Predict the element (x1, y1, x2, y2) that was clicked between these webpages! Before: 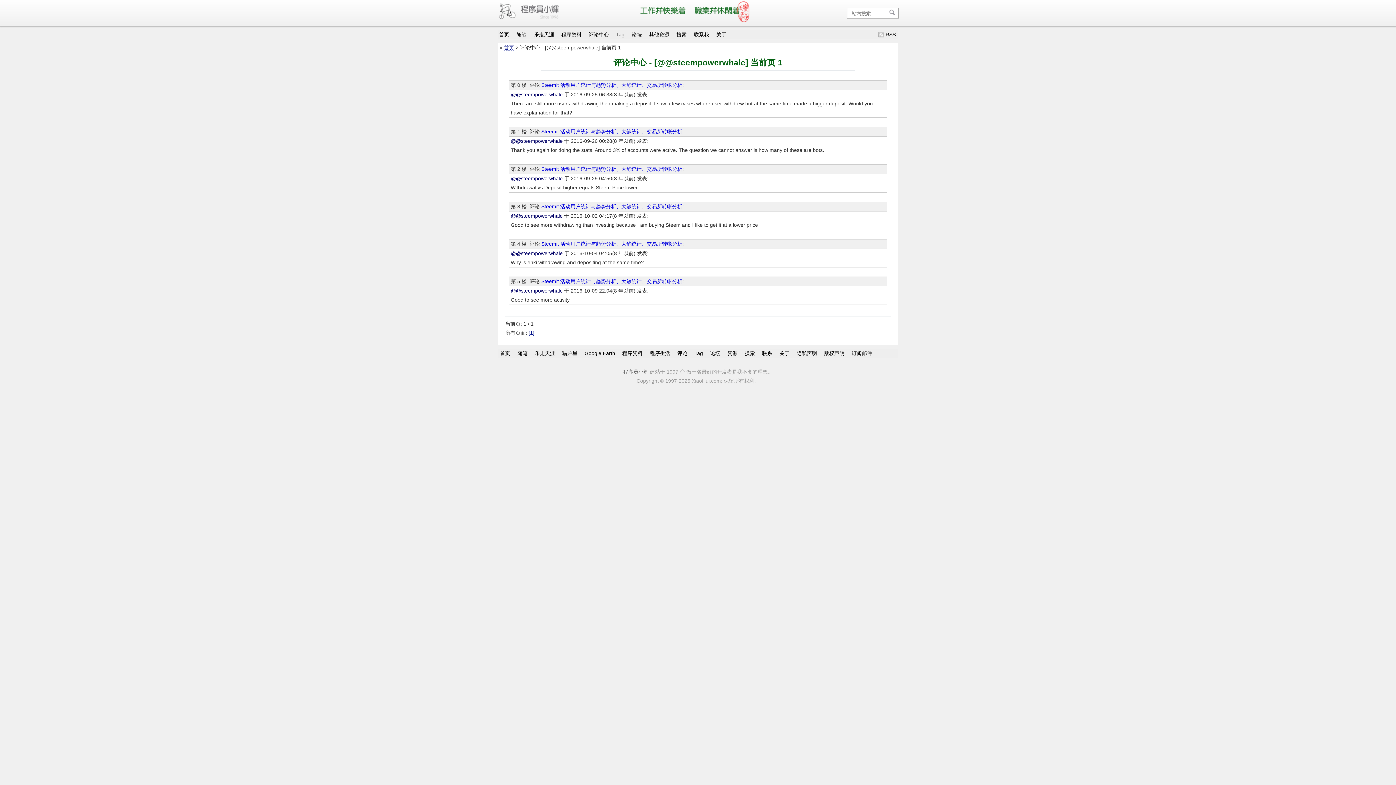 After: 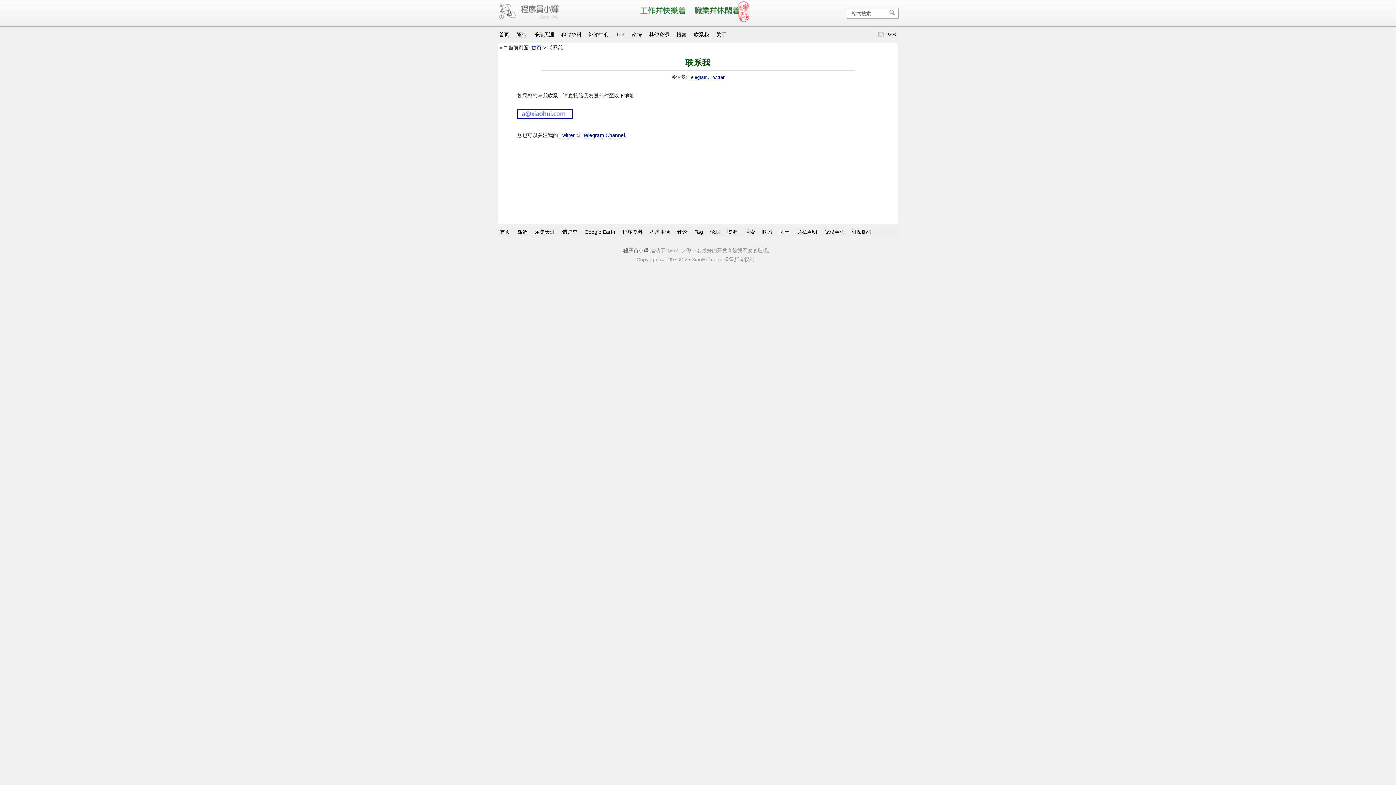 Action: label: 联系 bbox: (762, 350, 772, 356)